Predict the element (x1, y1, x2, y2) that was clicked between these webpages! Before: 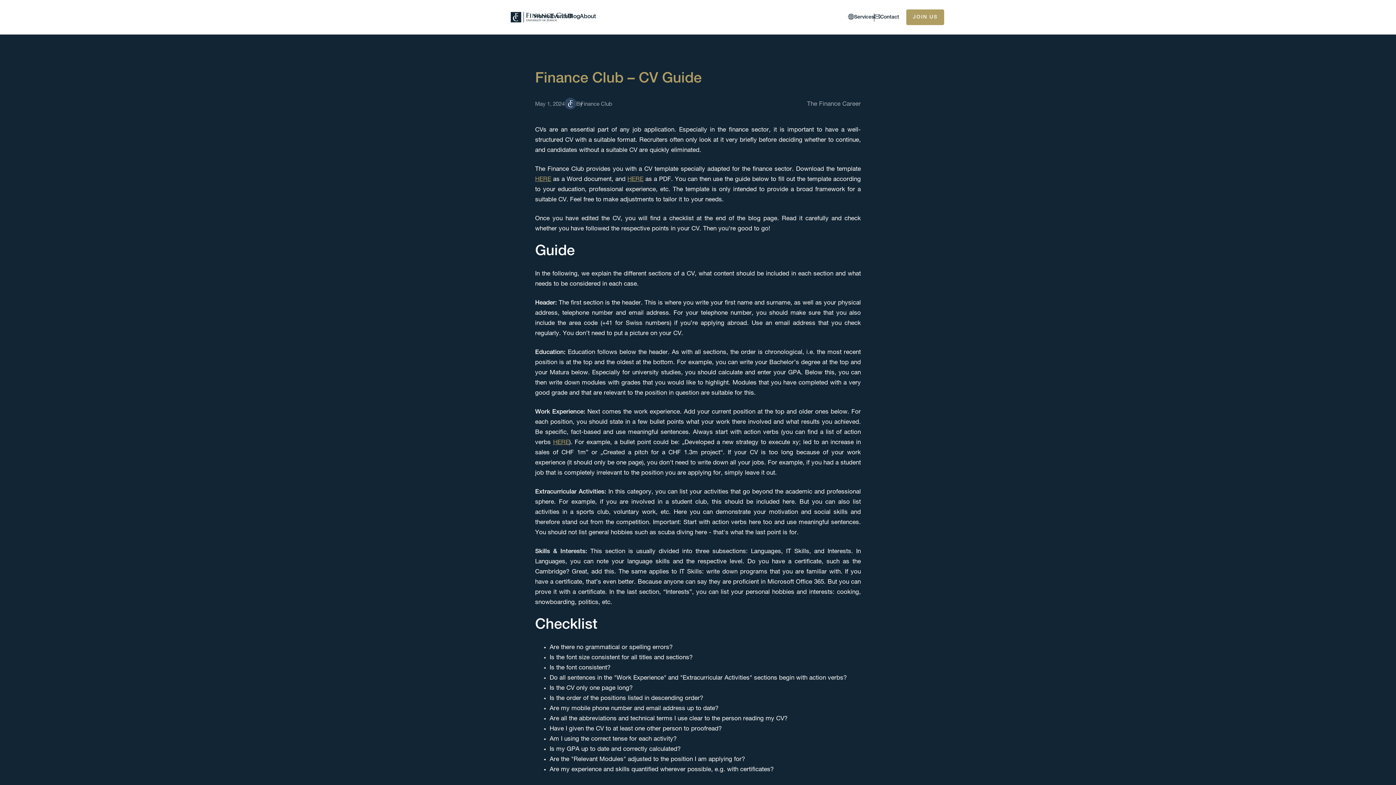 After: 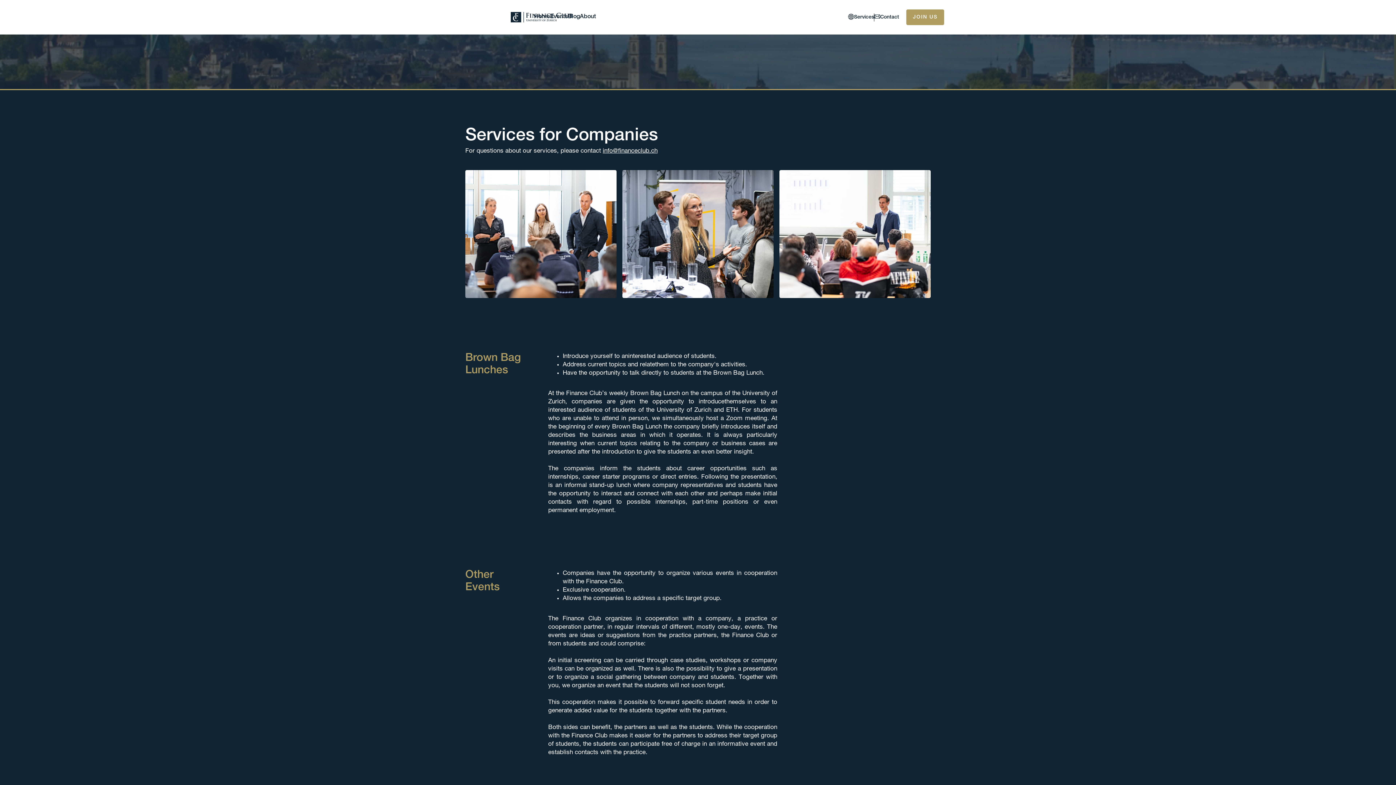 Action: label: Services
 bbox: (848, 13, 874, 20)